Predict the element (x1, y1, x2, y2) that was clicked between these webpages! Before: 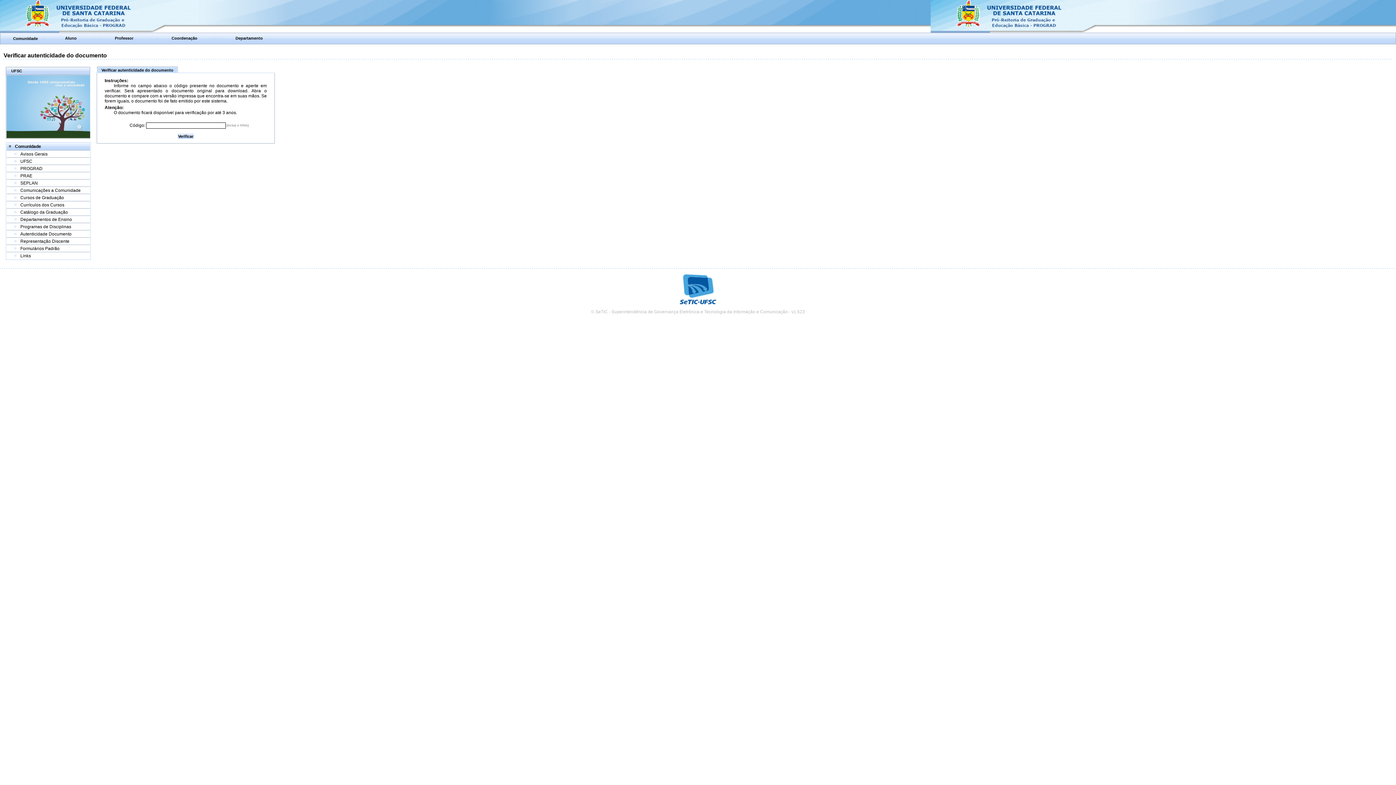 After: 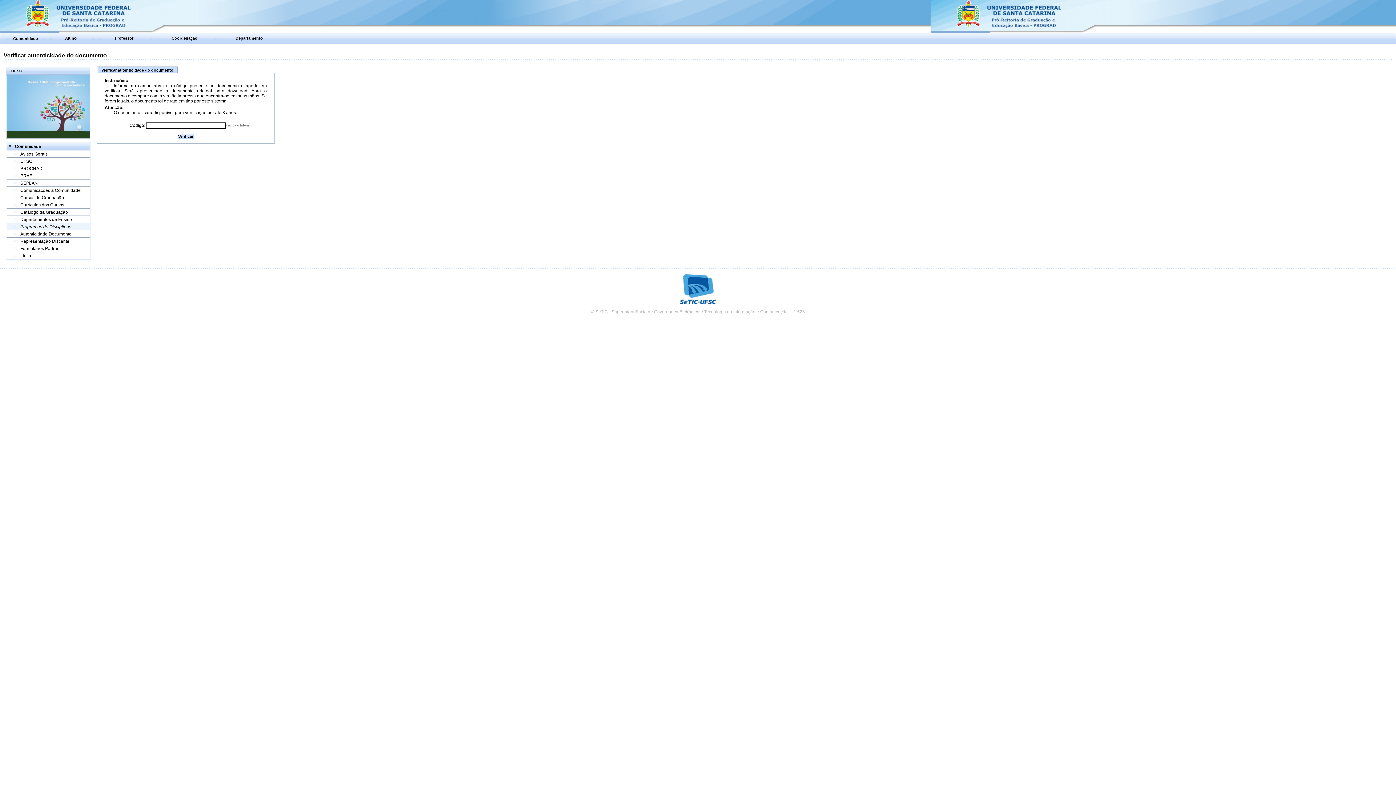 Action: bbox: (20, 224, 71, 229) label: Programas de Disciplinas